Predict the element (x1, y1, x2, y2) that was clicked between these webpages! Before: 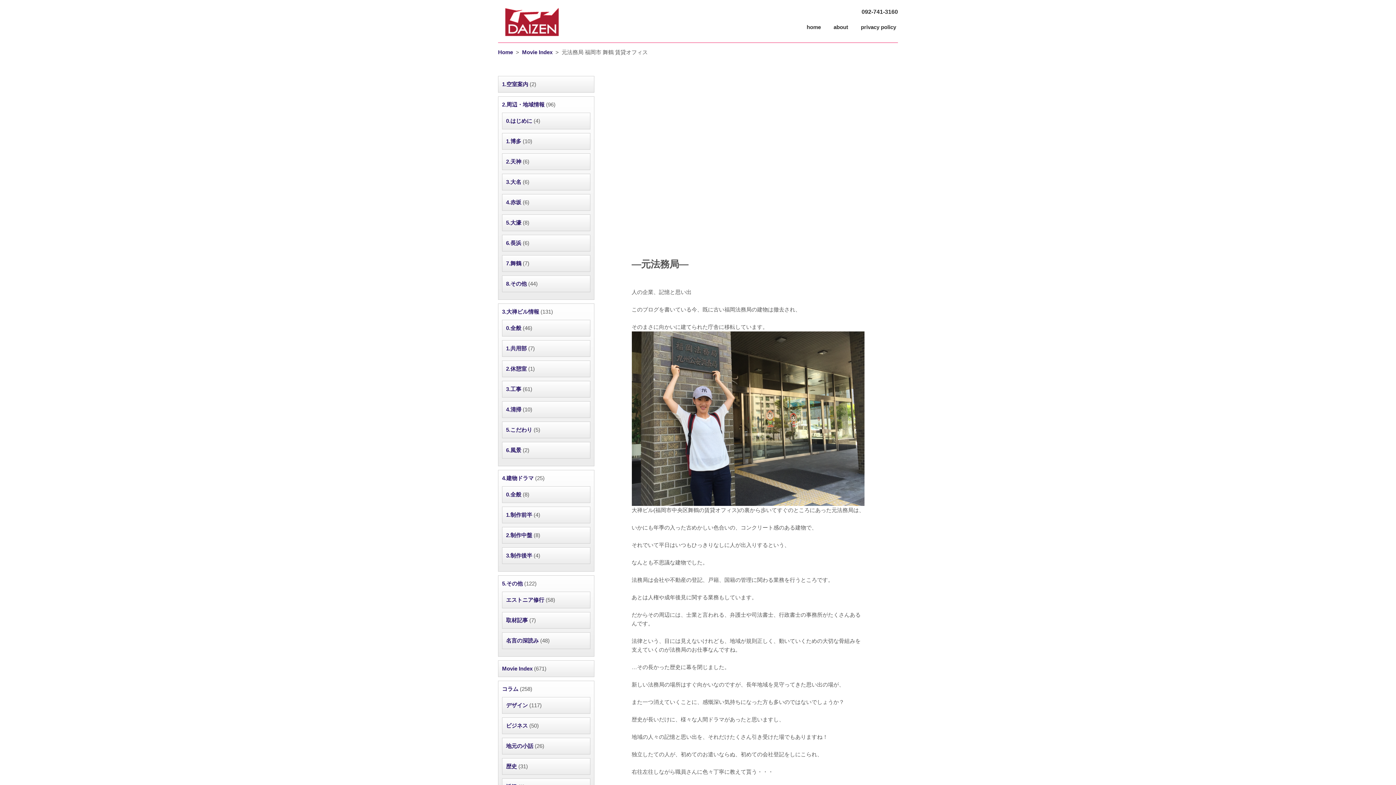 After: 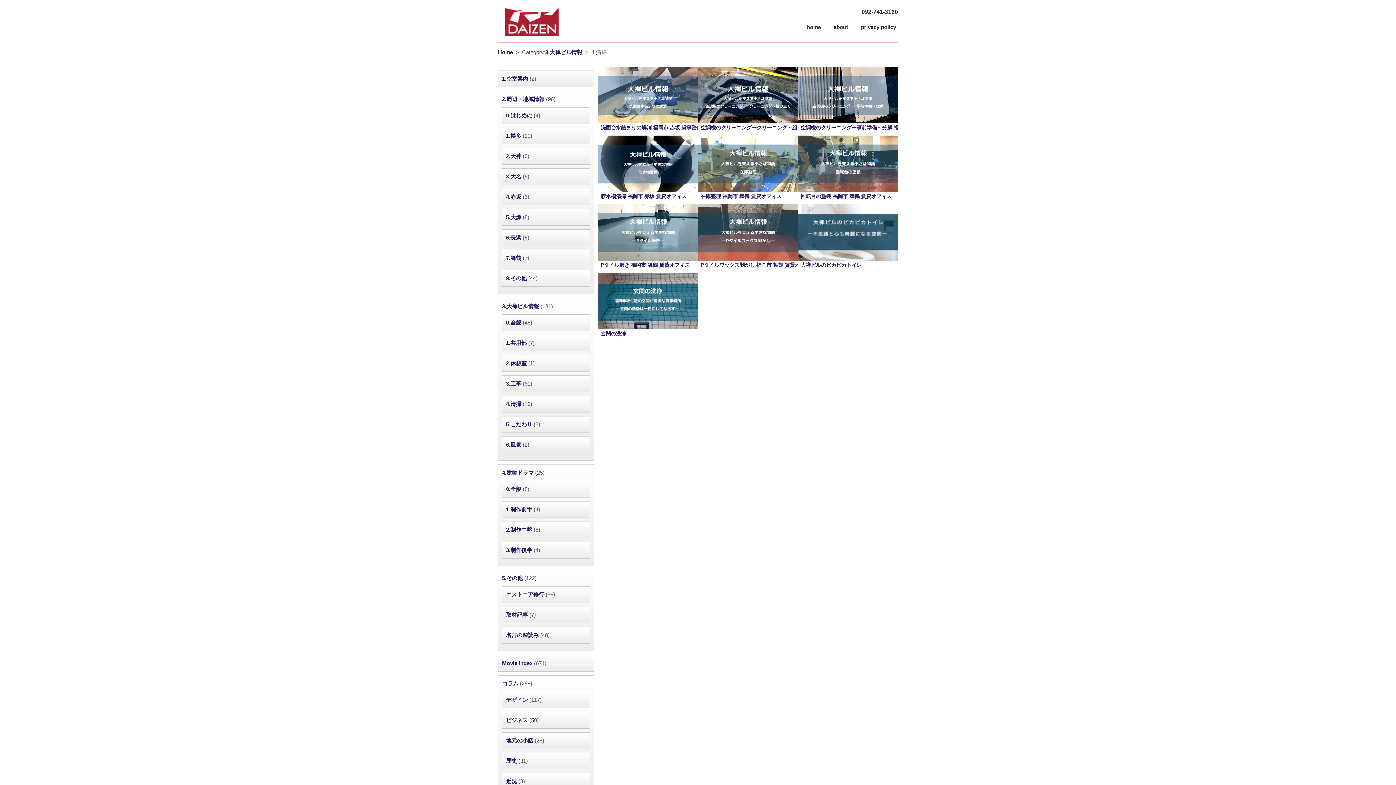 Action: bbox: (506, 406, 521, 412) label: 4.清掃